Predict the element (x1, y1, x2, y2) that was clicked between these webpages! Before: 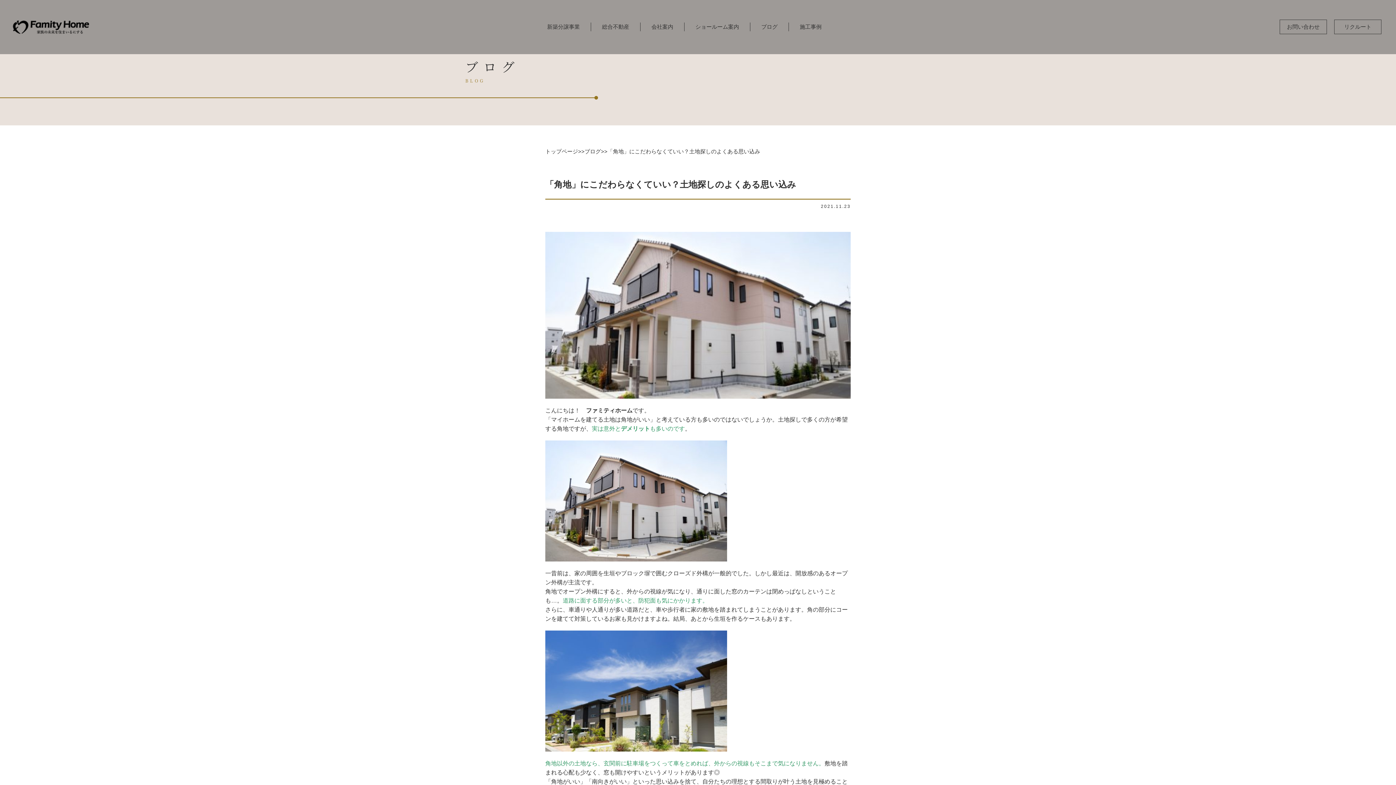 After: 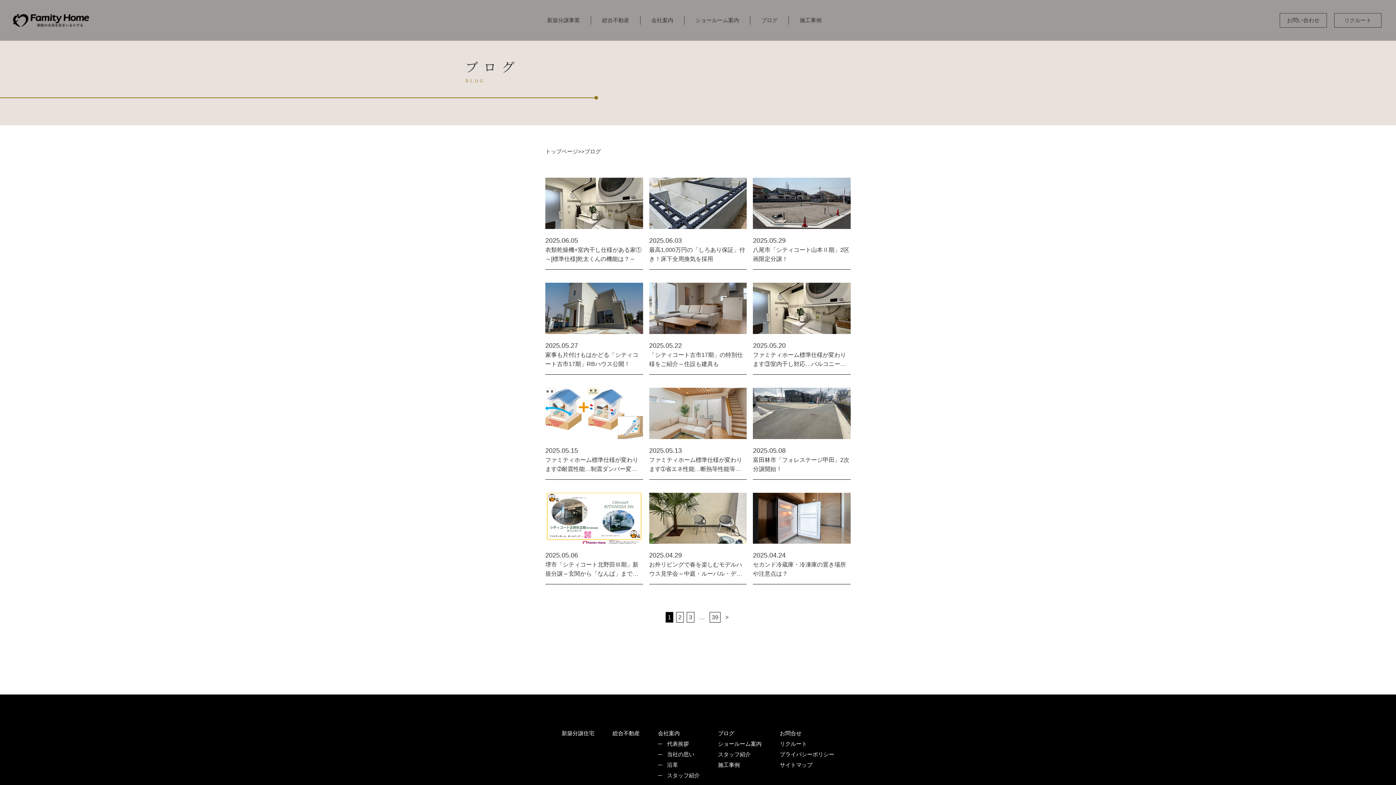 Action: bbox: (584, 148, 601, 154) label: ブログ